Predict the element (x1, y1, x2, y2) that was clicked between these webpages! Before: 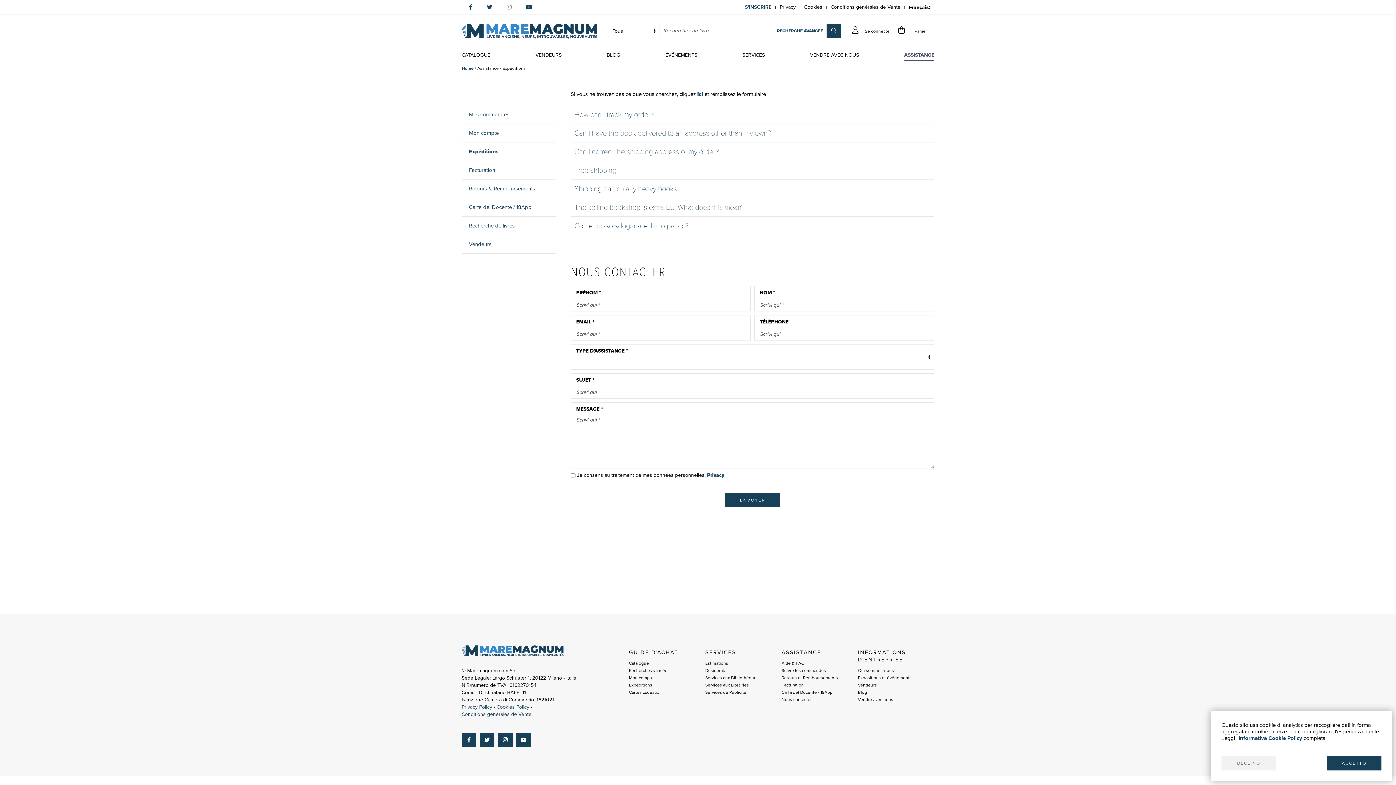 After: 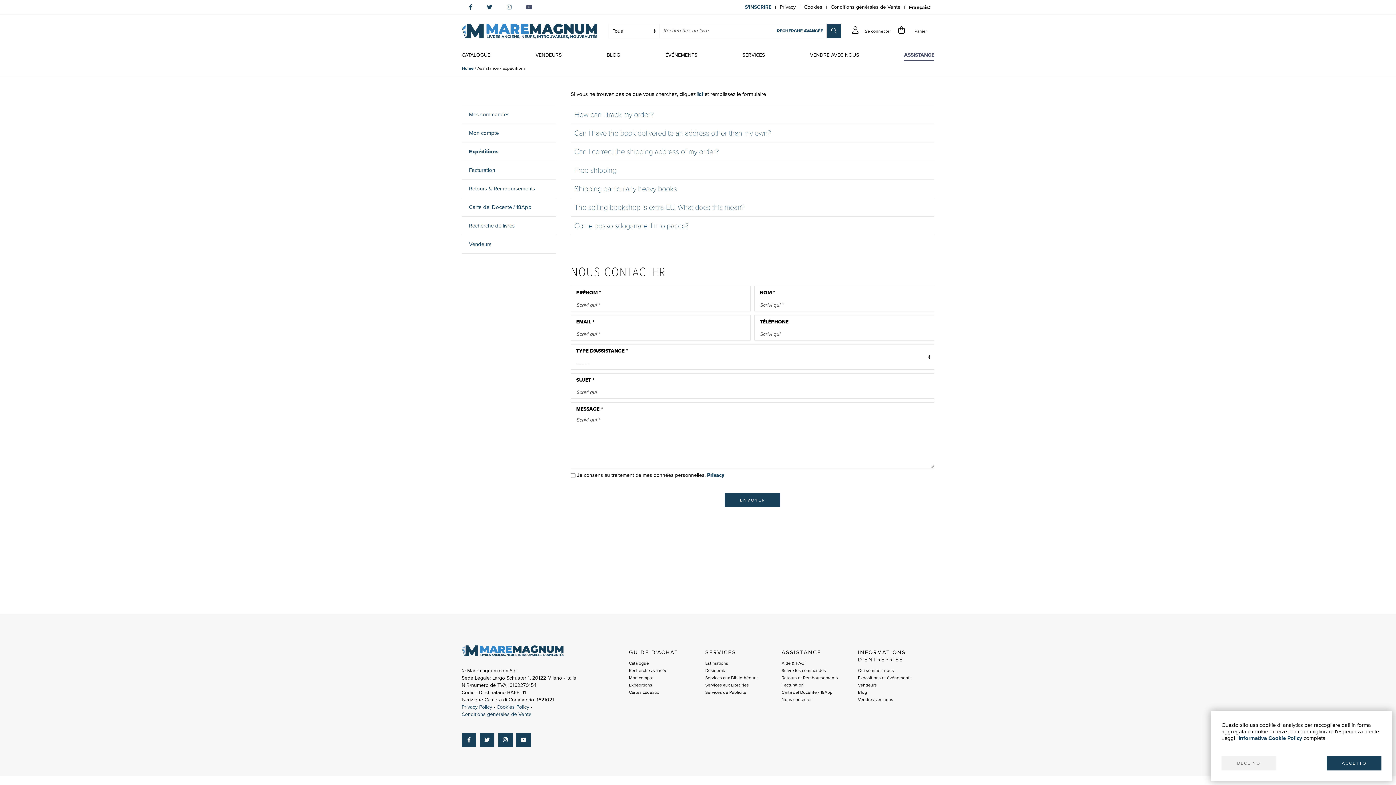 Action: bbox: (526, 0, 532, 14)